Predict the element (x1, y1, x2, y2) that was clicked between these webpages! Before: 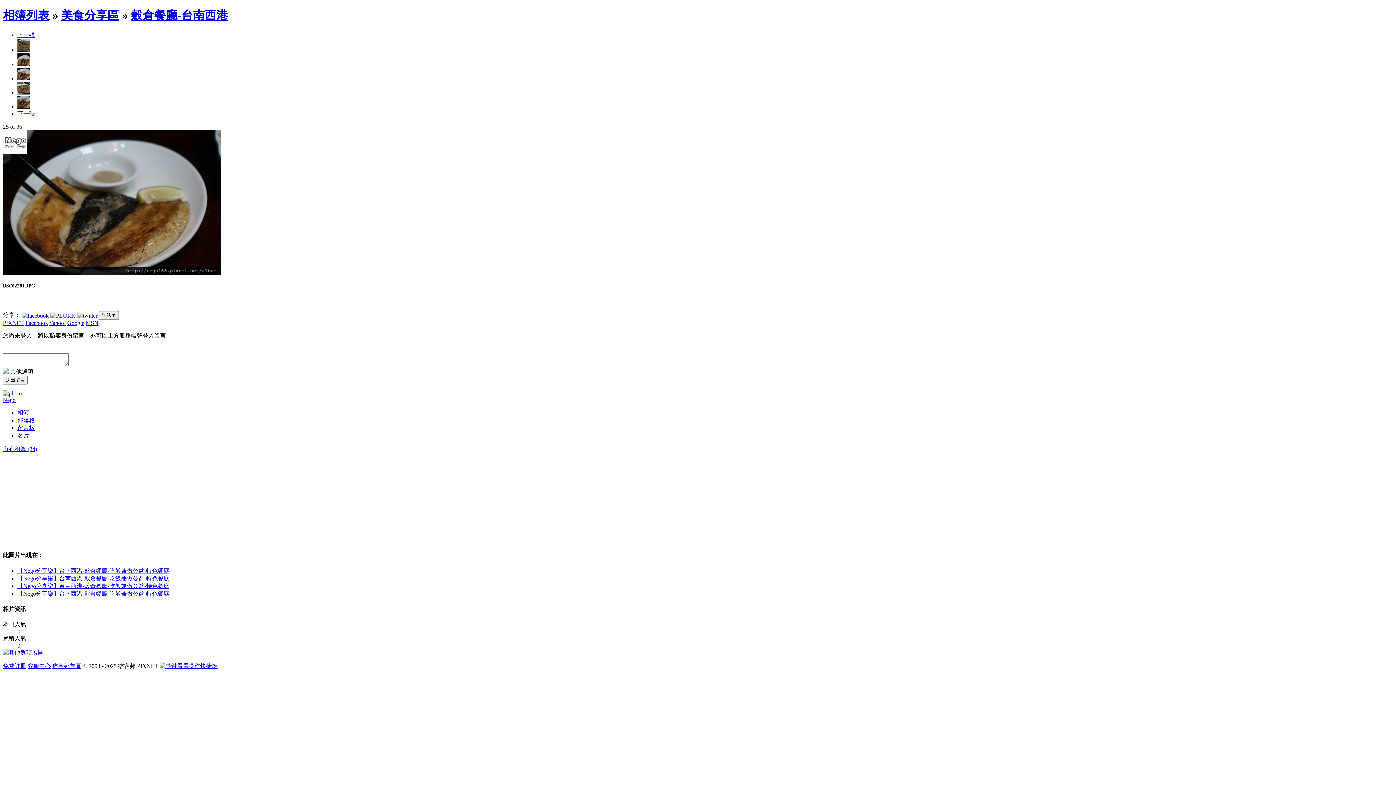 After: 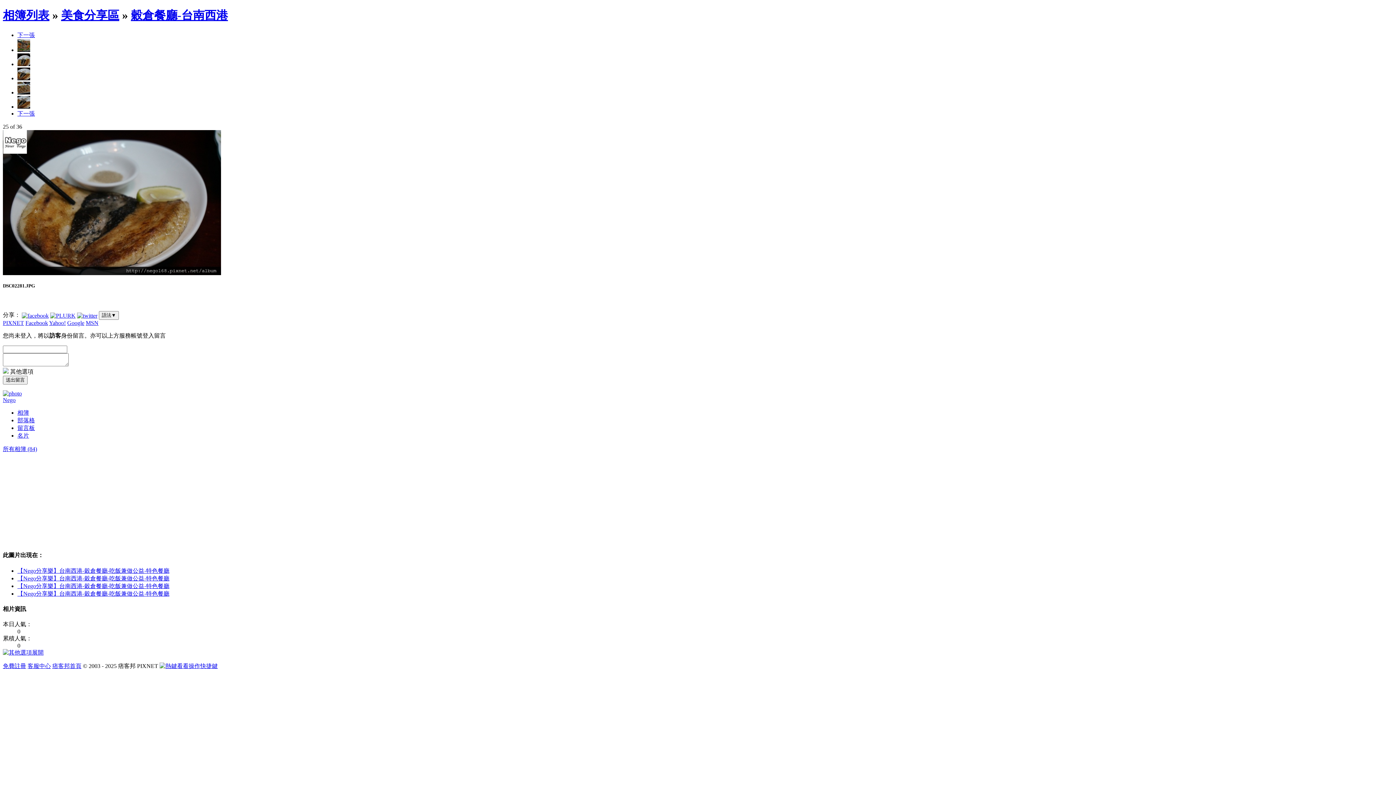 Action: bbox: (49, 320, 65, 326) label: Yahoo!